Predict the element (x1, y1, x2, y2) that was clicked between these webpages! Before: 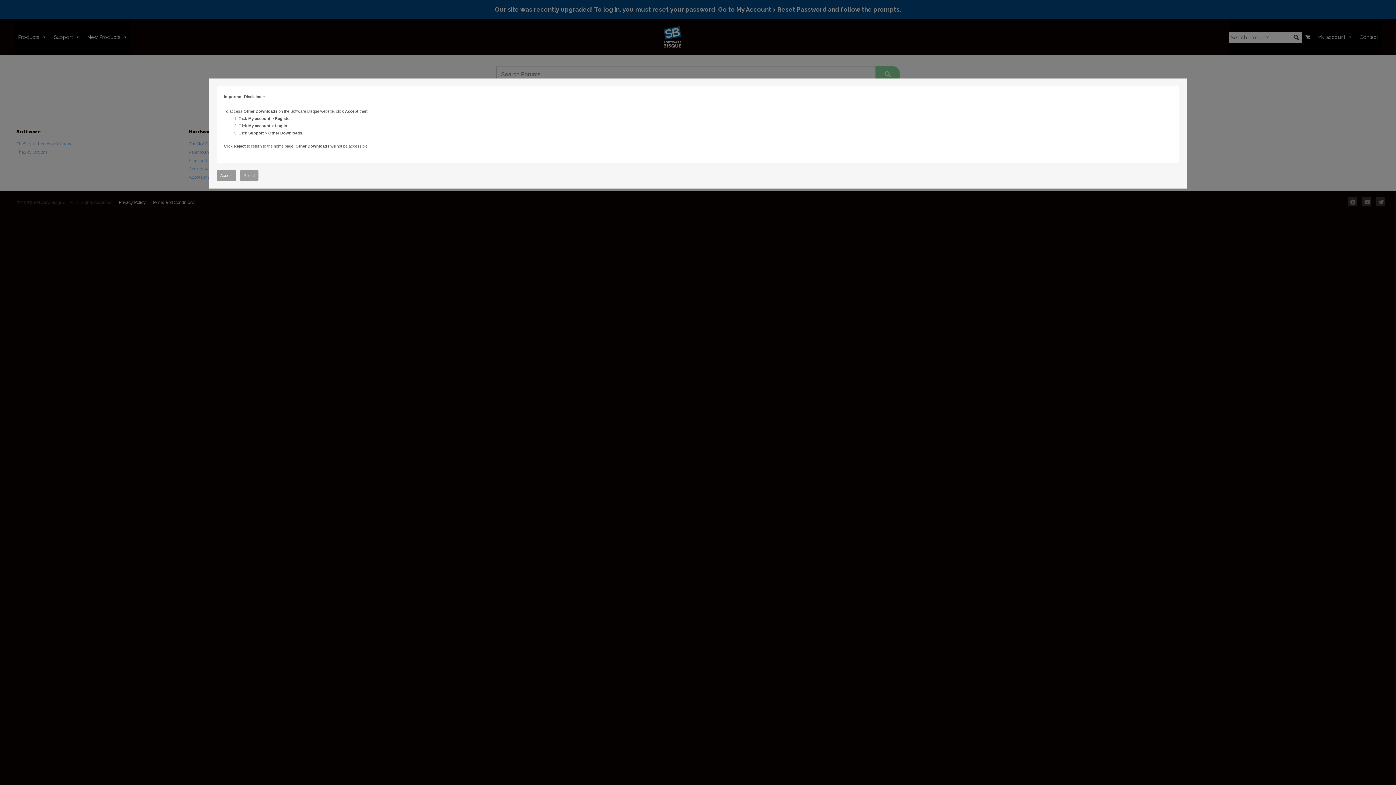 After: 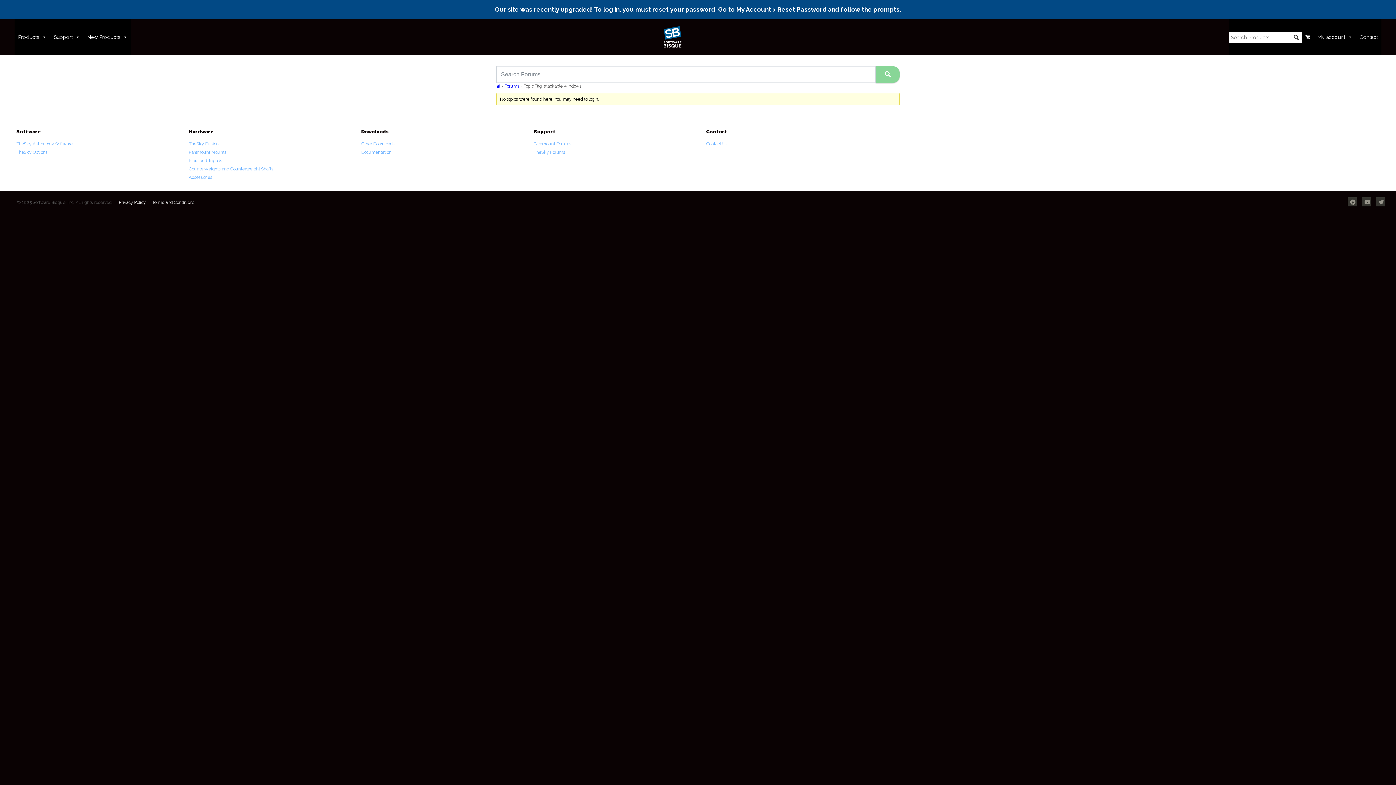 Action: bbox: (216, 170, 236, 181) label: Accept